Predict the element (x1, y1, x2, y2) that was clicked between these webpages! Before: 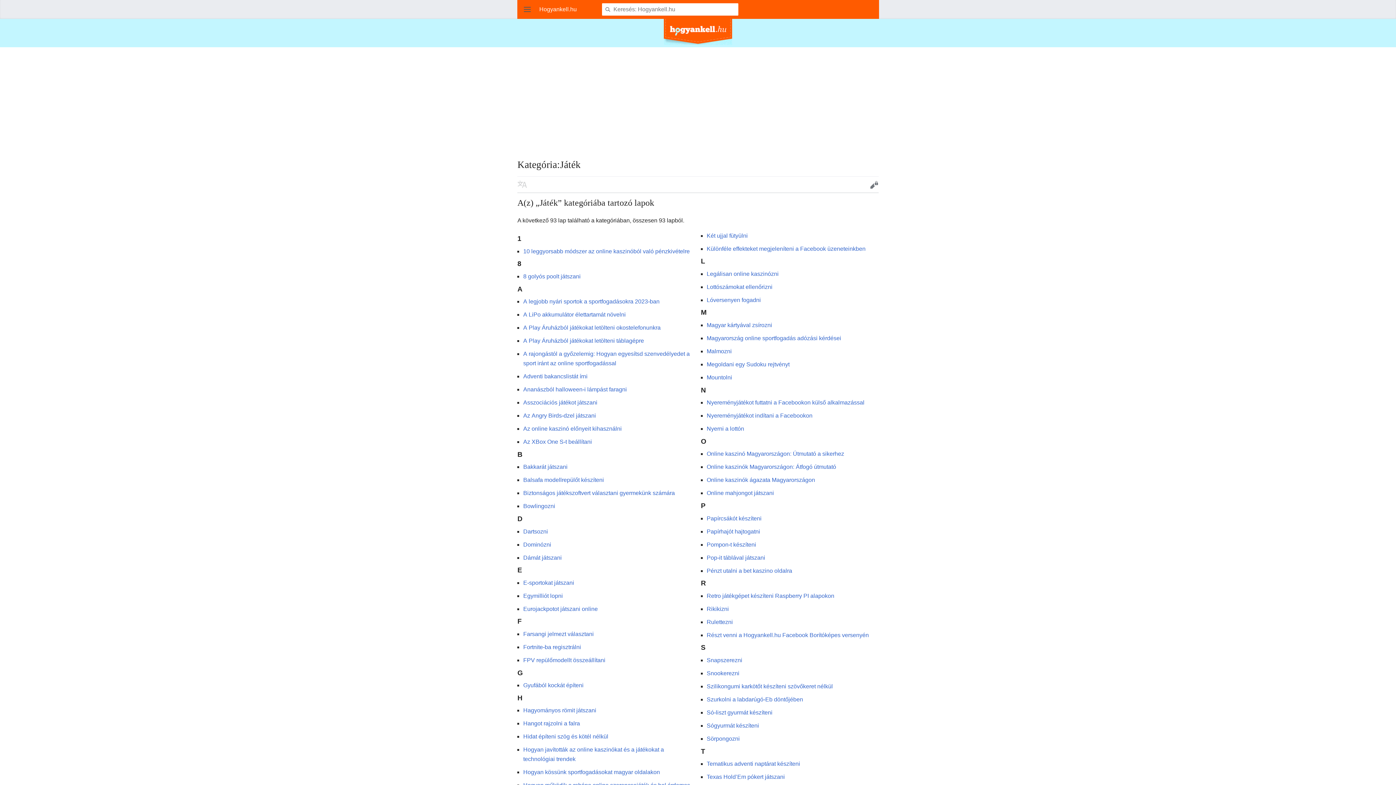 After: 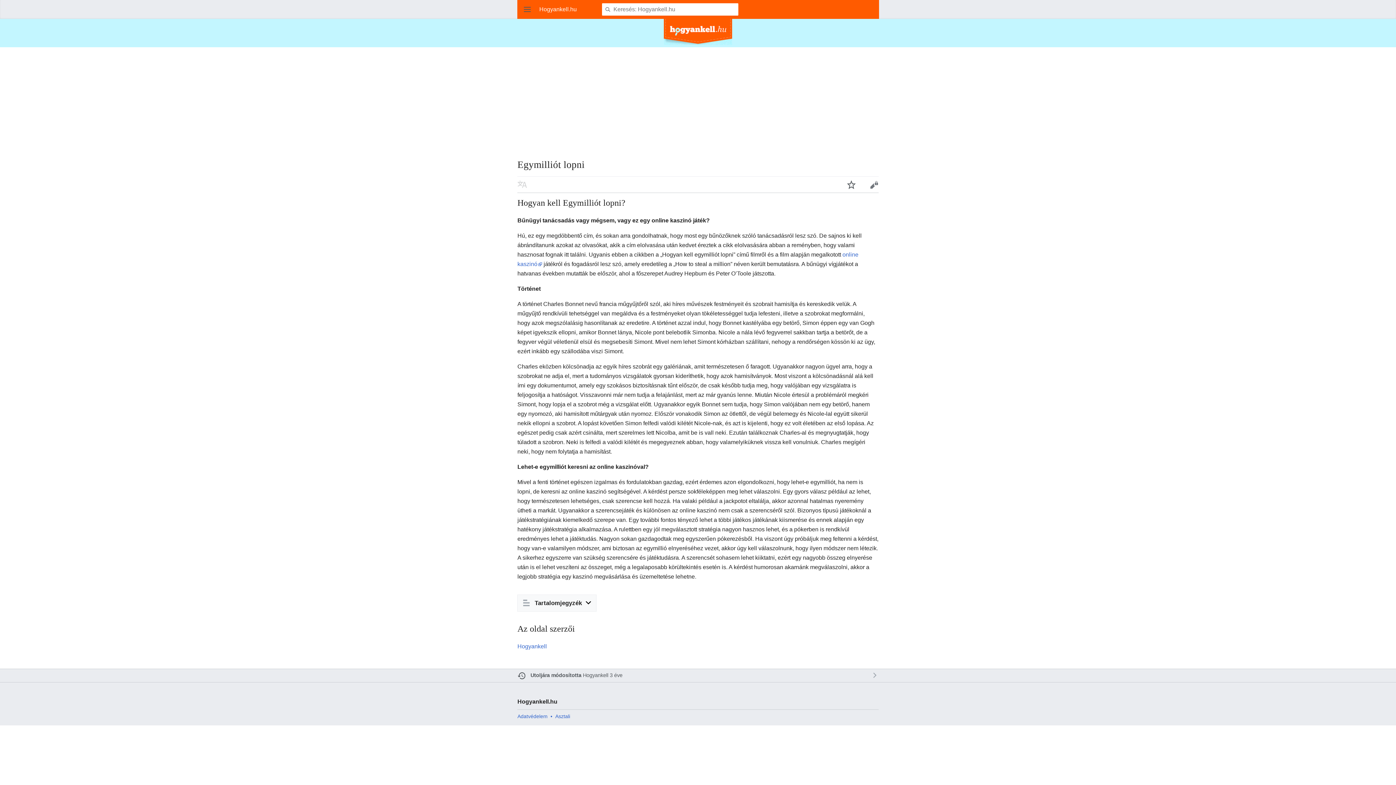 Action: bbox: (523, 592, 563, 599) label: Egymilliót lopni